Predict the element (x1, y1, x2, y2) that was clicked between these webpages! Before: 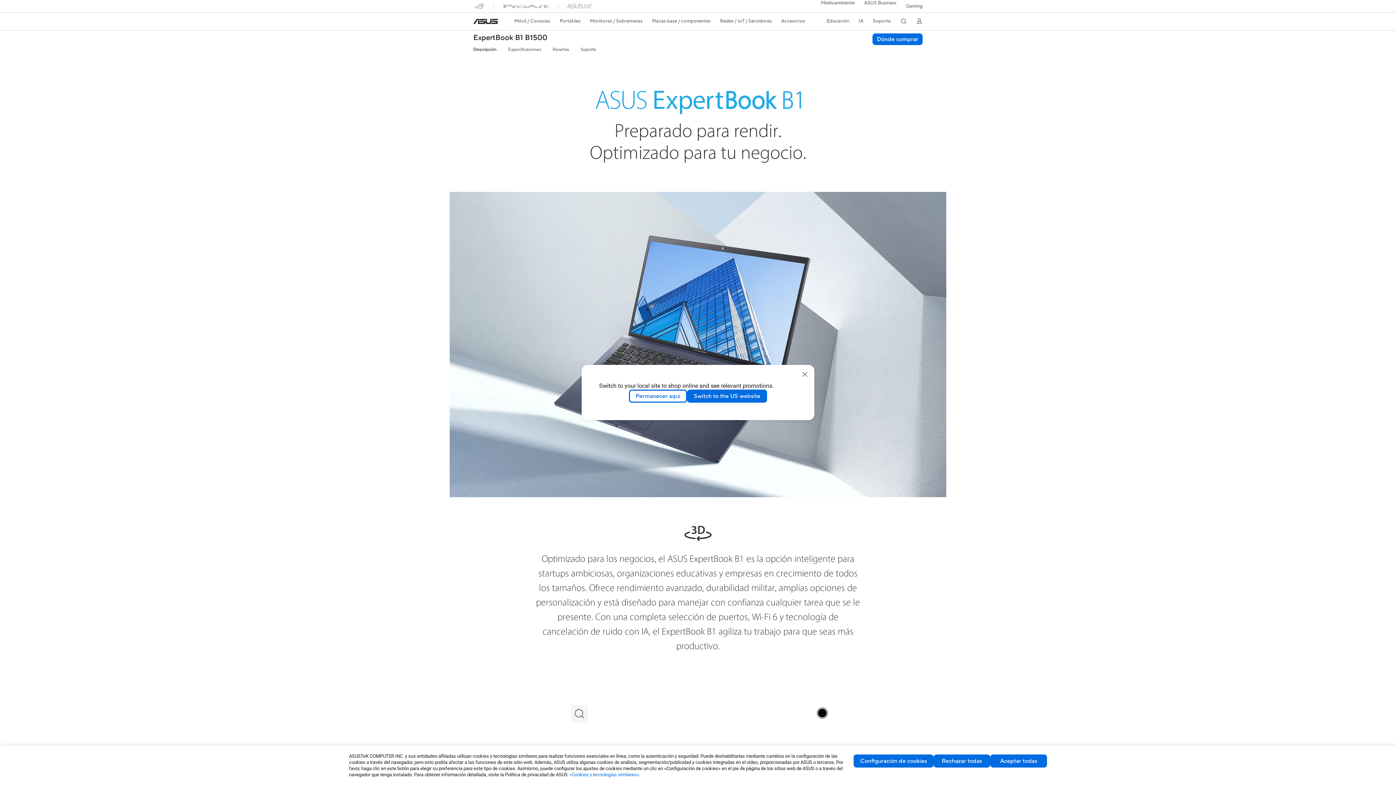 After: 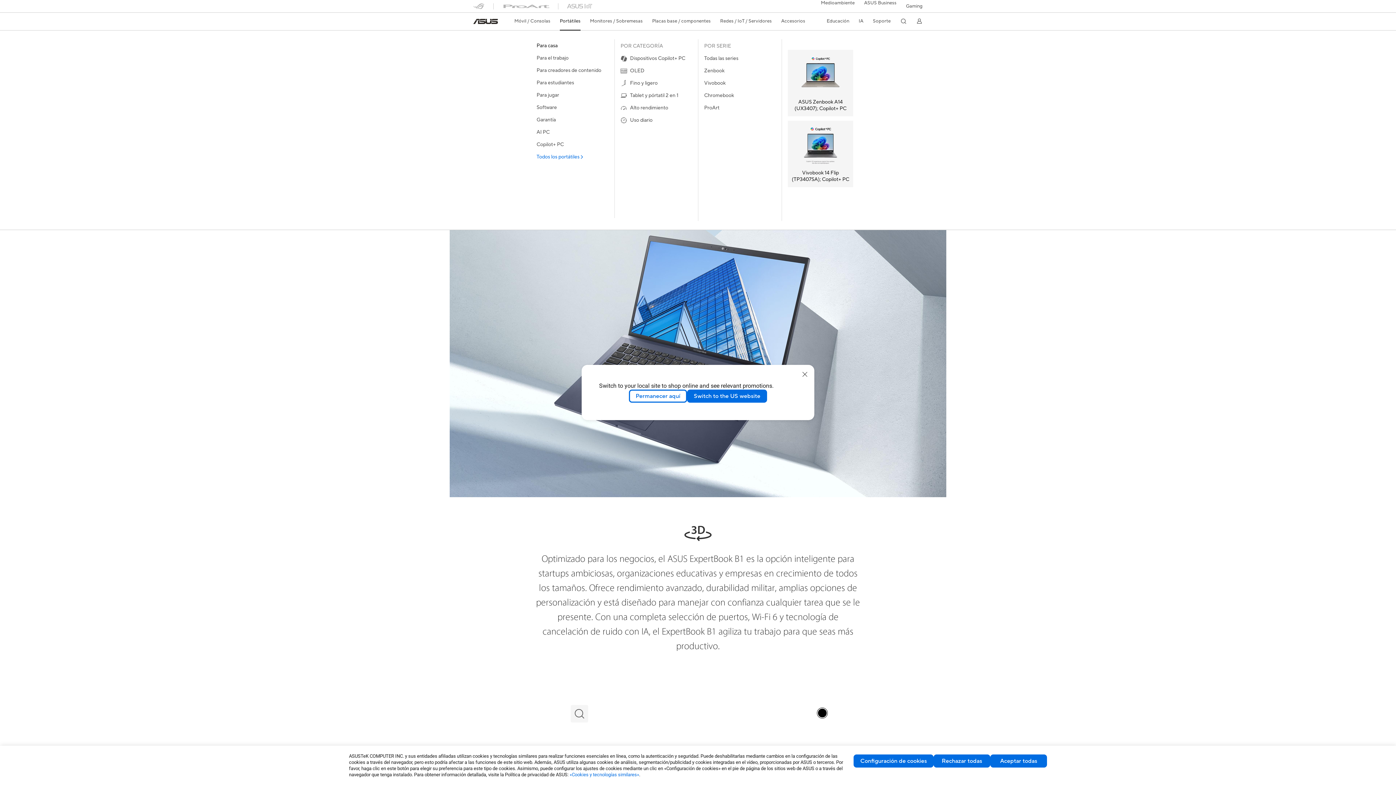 Action: bbox: (559, 12, 580, 29) label: Portátiles